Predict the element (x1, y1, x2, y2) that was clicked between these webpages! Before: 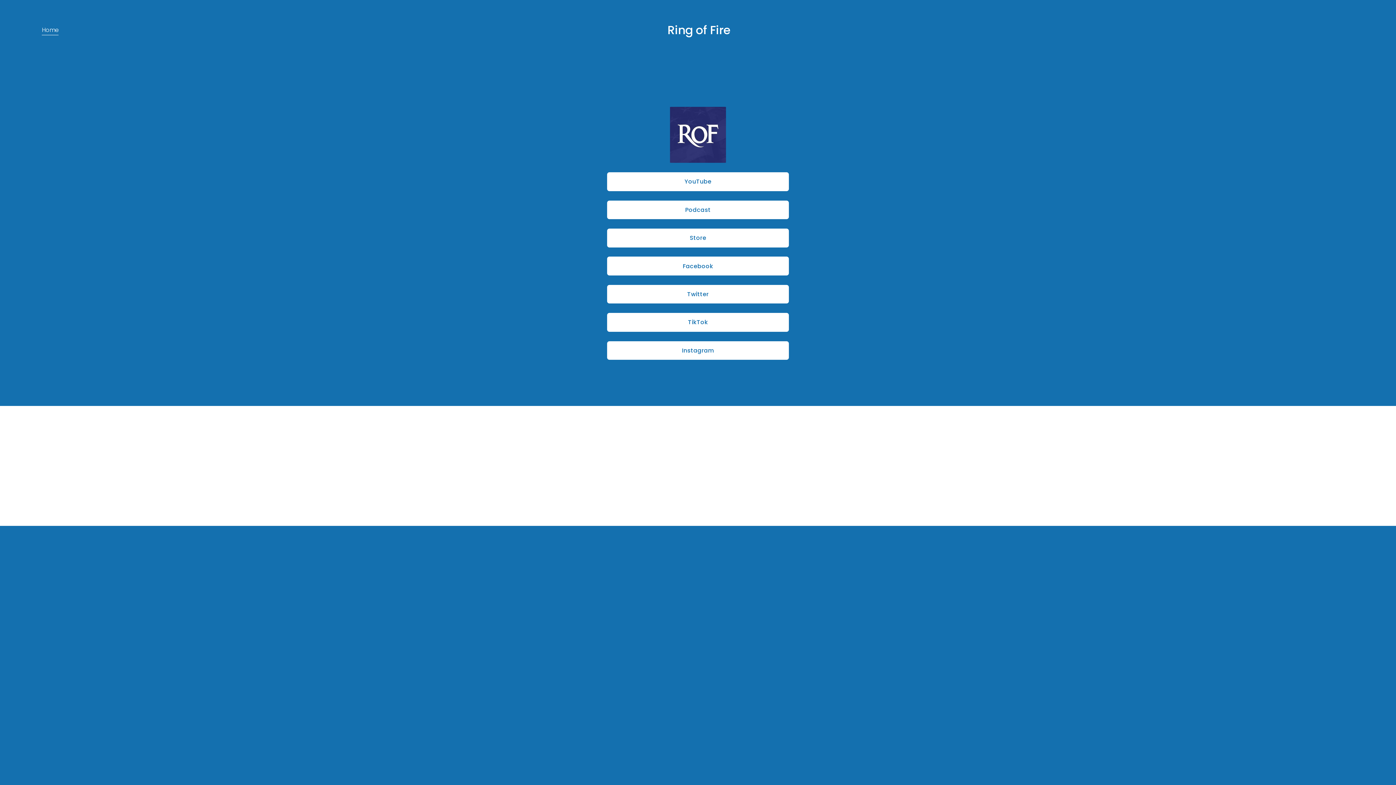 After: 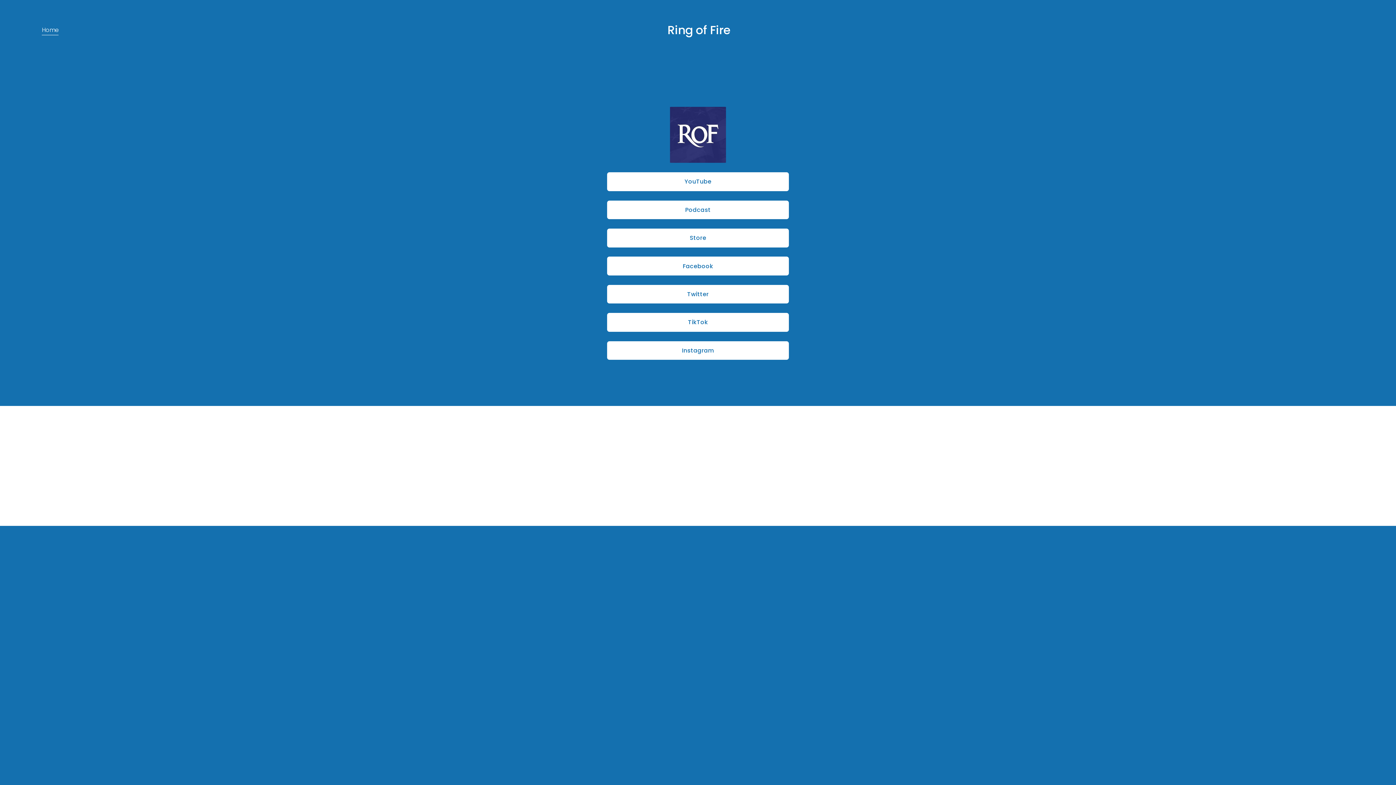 Action: bbox: (41, 24, 58, 36) label: Home